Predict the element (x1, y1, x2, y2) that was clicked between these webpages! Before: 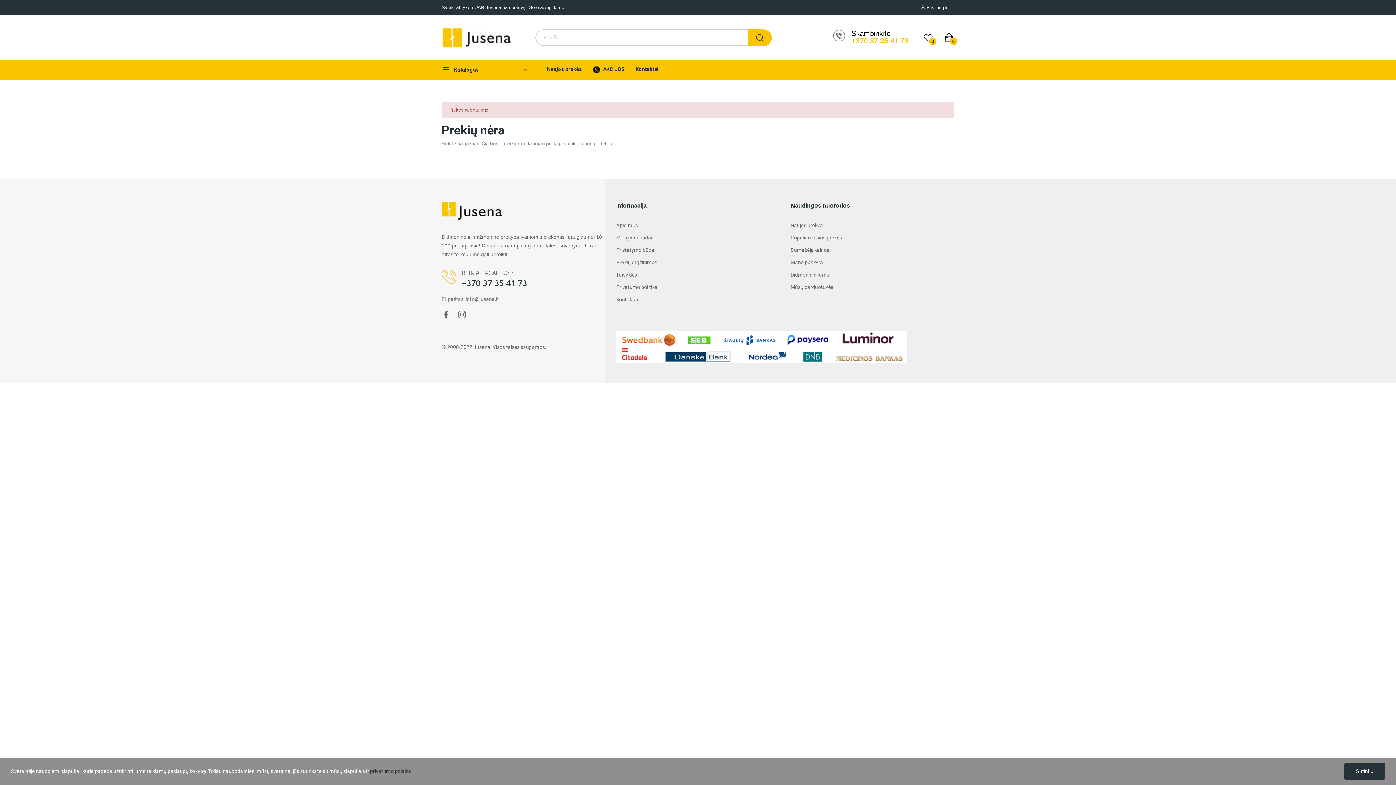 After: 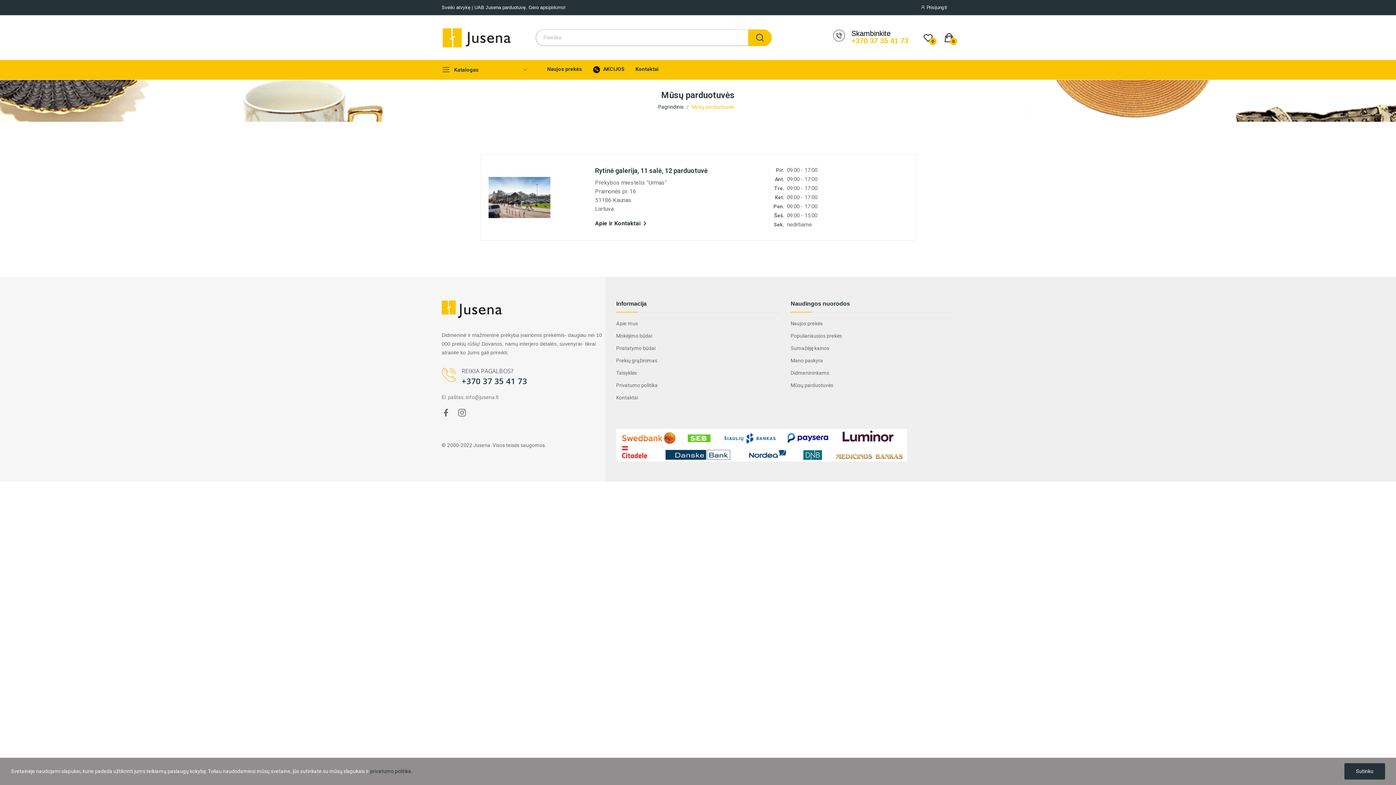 Action: bbox: (790, 283, 954, 291) label: Mūsų parduotuvės